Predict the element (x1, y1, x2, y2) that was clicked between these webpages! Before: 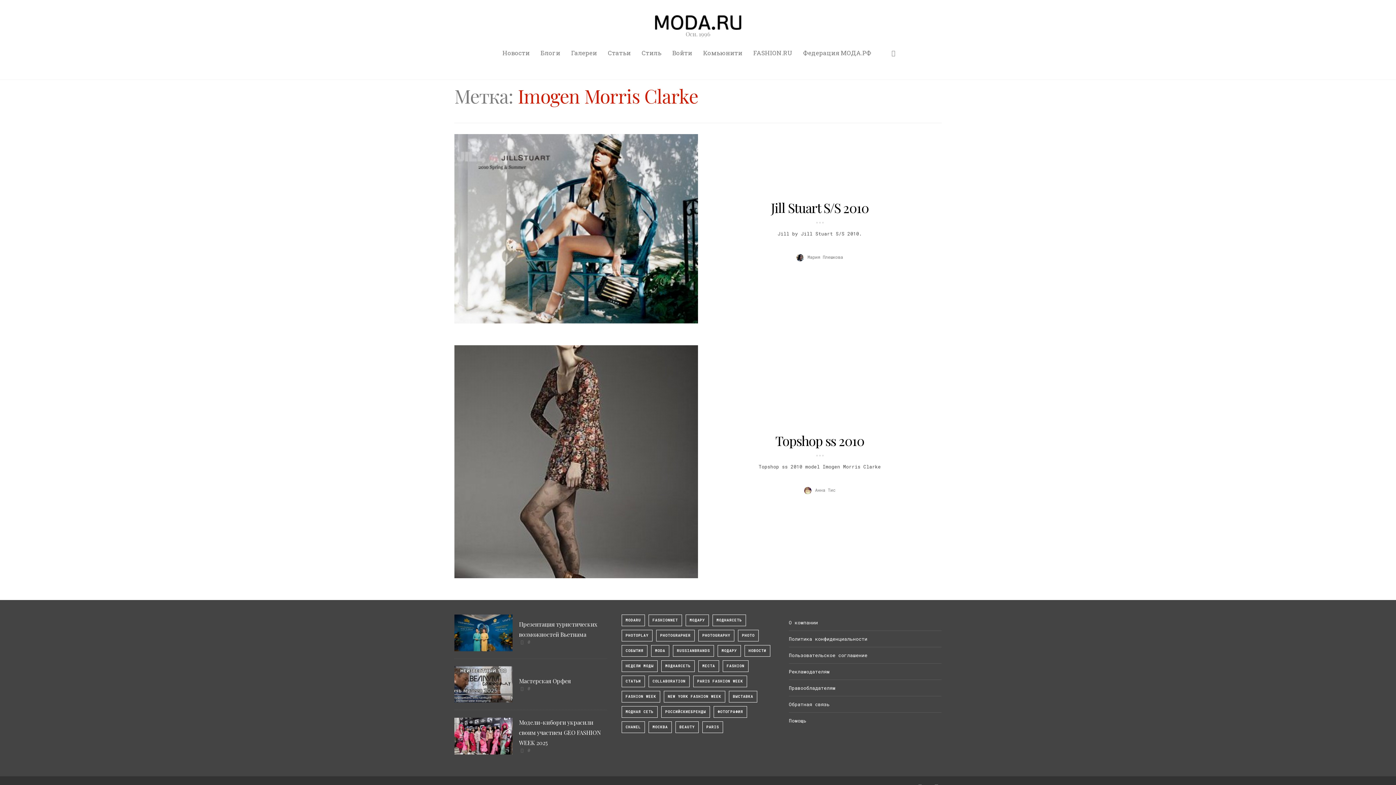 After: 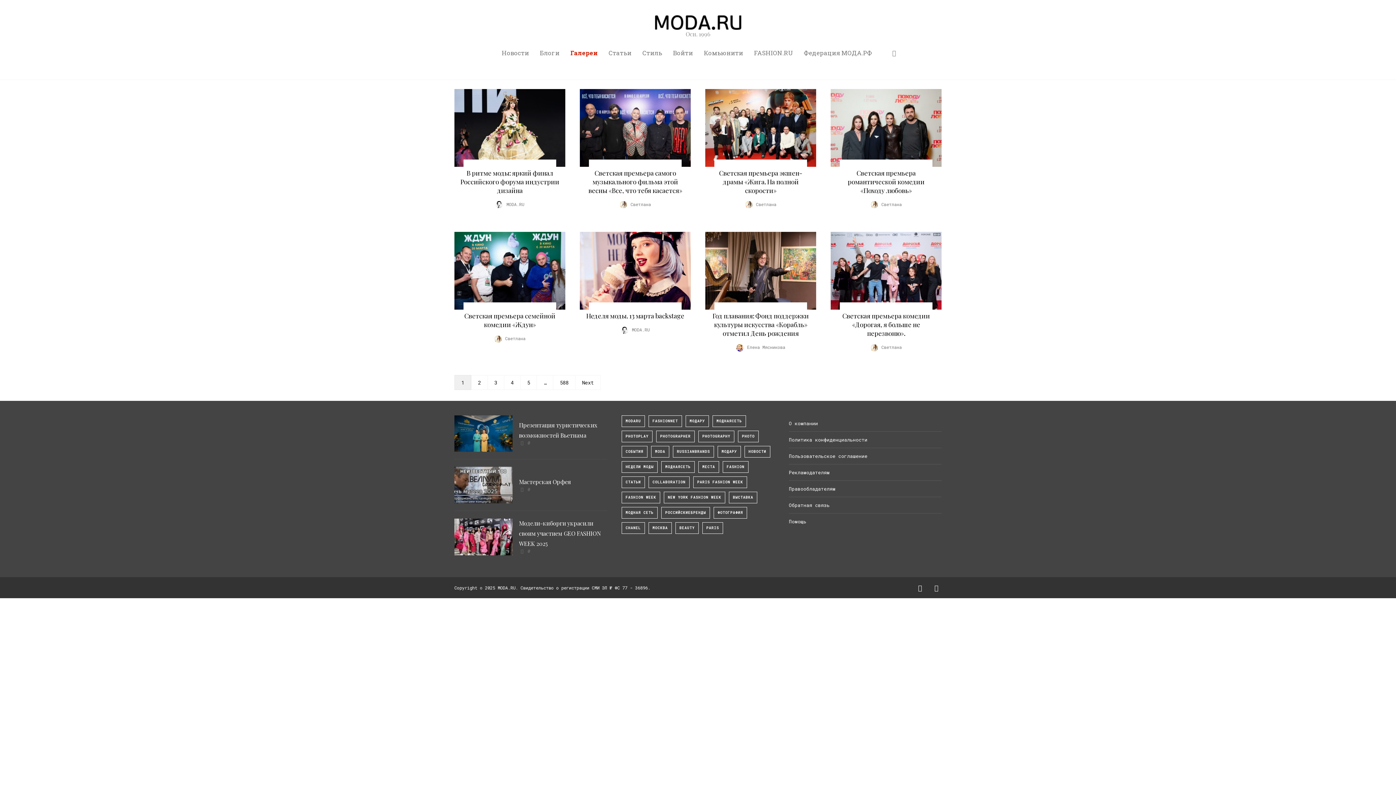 Action: bbox: (565, 43, 602, 62) label: Галереи